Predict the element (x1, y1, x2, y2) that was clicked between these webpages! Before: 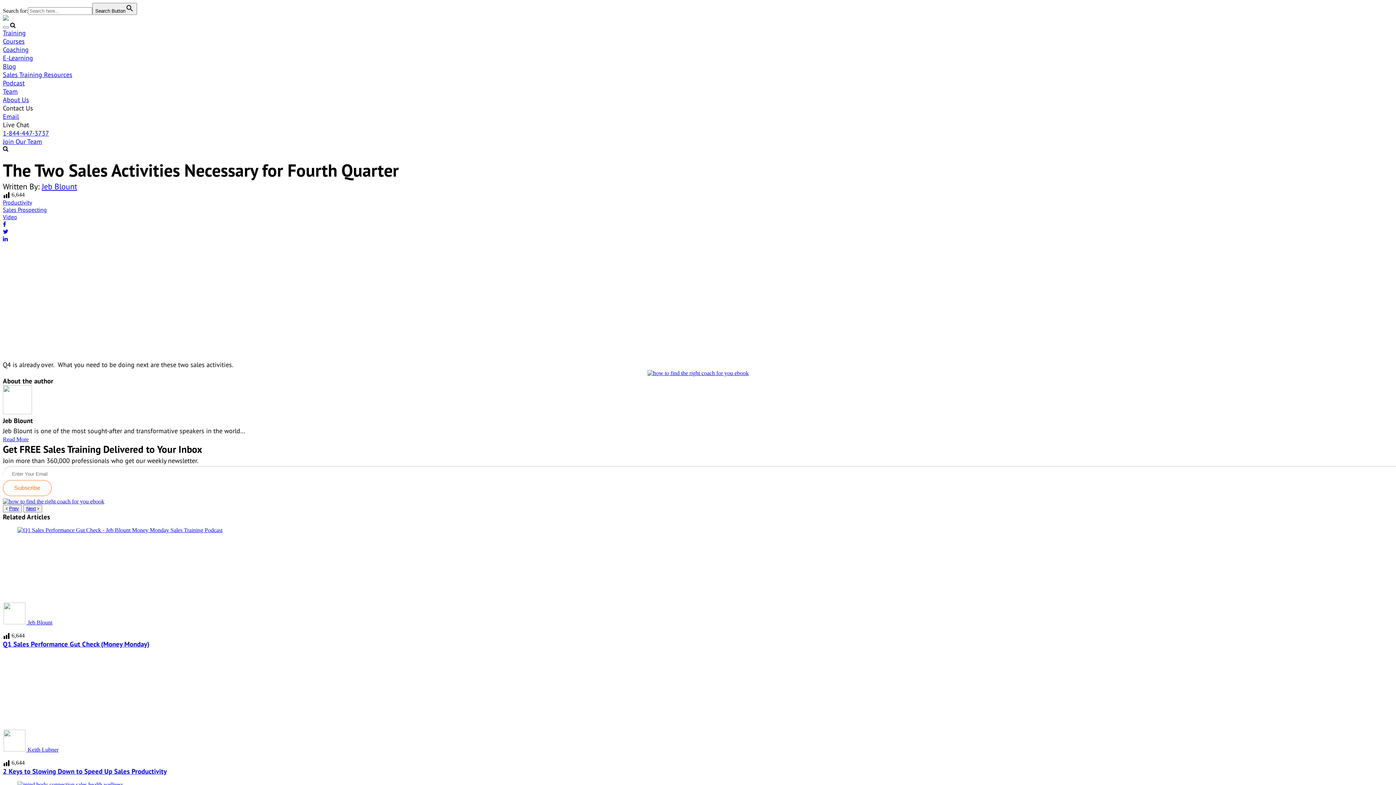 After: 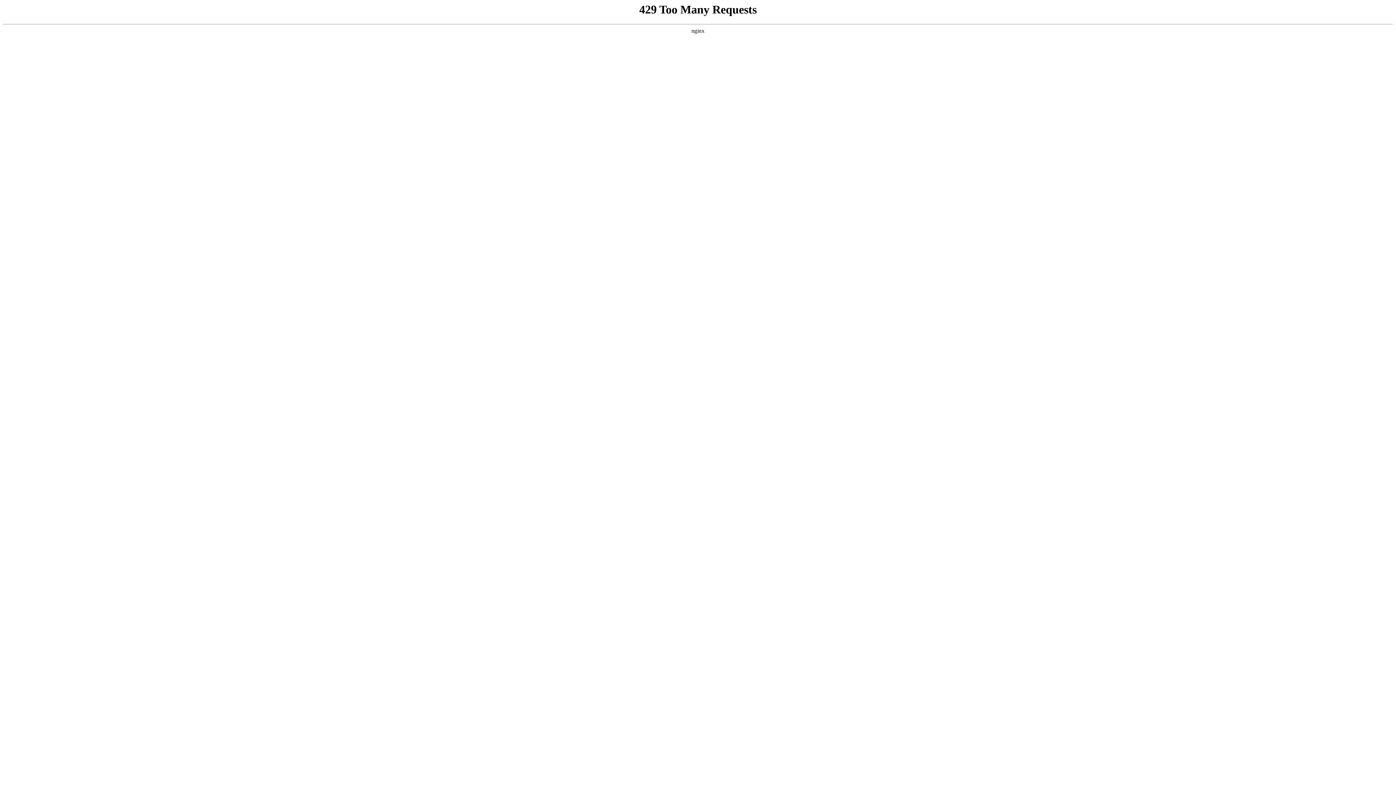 Action: label:   bbox: (2, 619, 27, 625)